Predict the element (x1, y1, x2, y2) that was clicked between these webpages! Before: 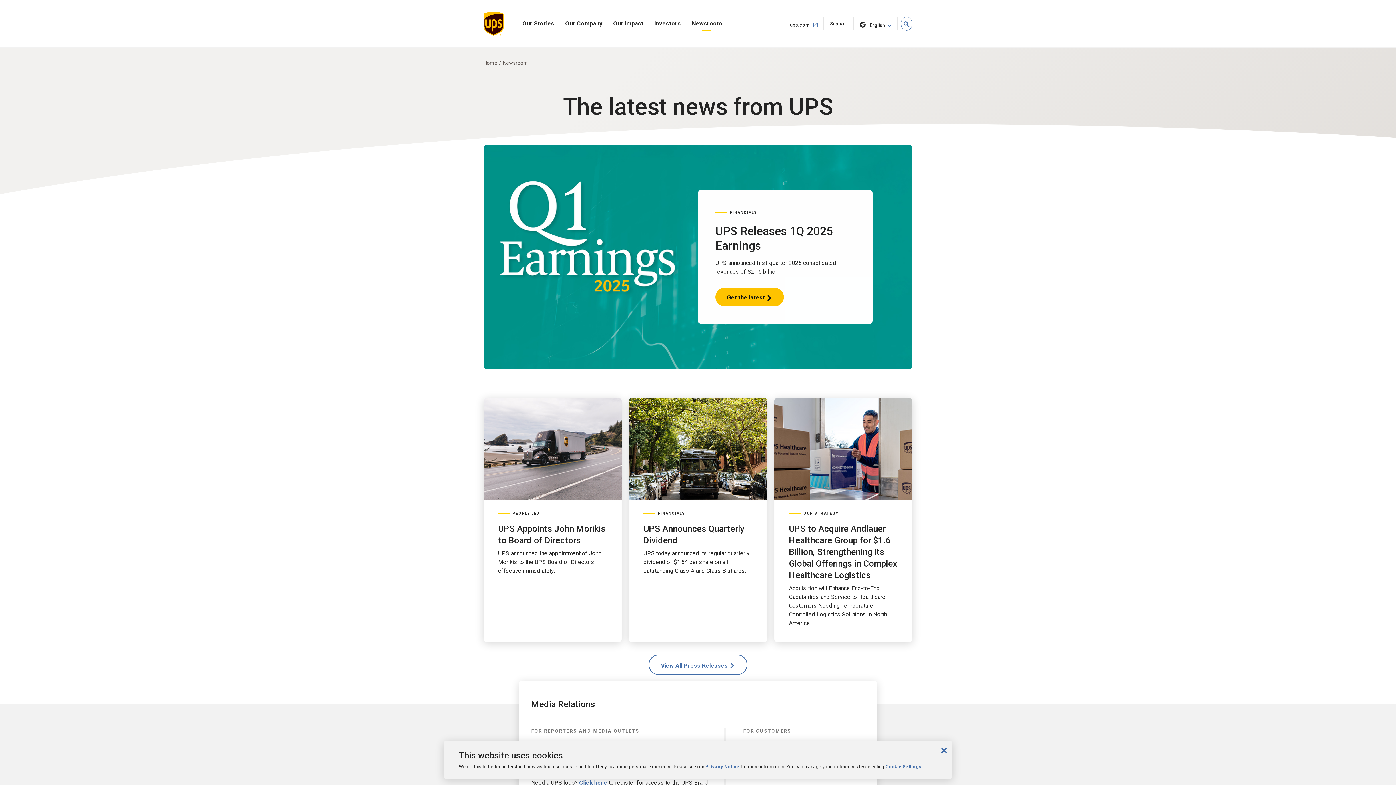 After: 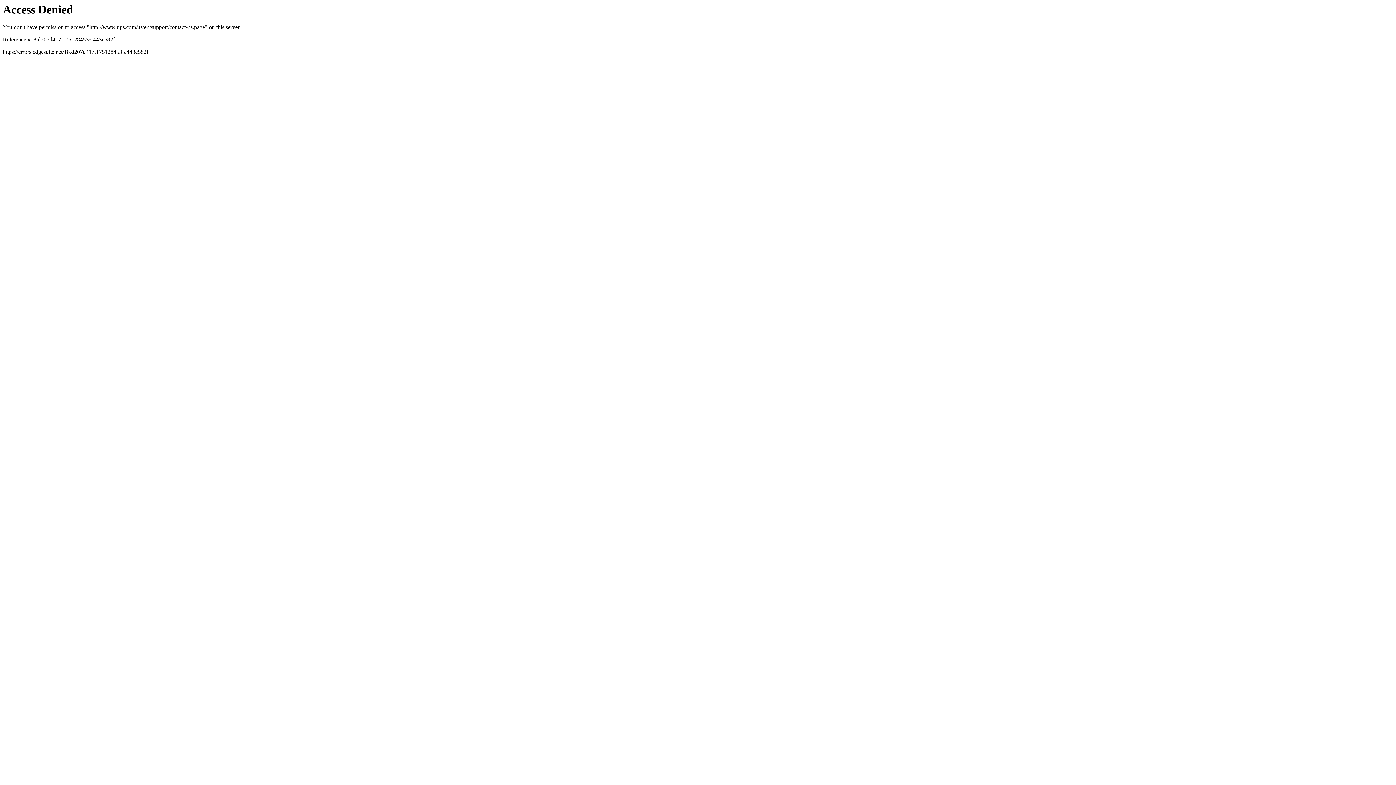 Action: label: Support
Open in same window bbox: (824, 17, 854, 30)